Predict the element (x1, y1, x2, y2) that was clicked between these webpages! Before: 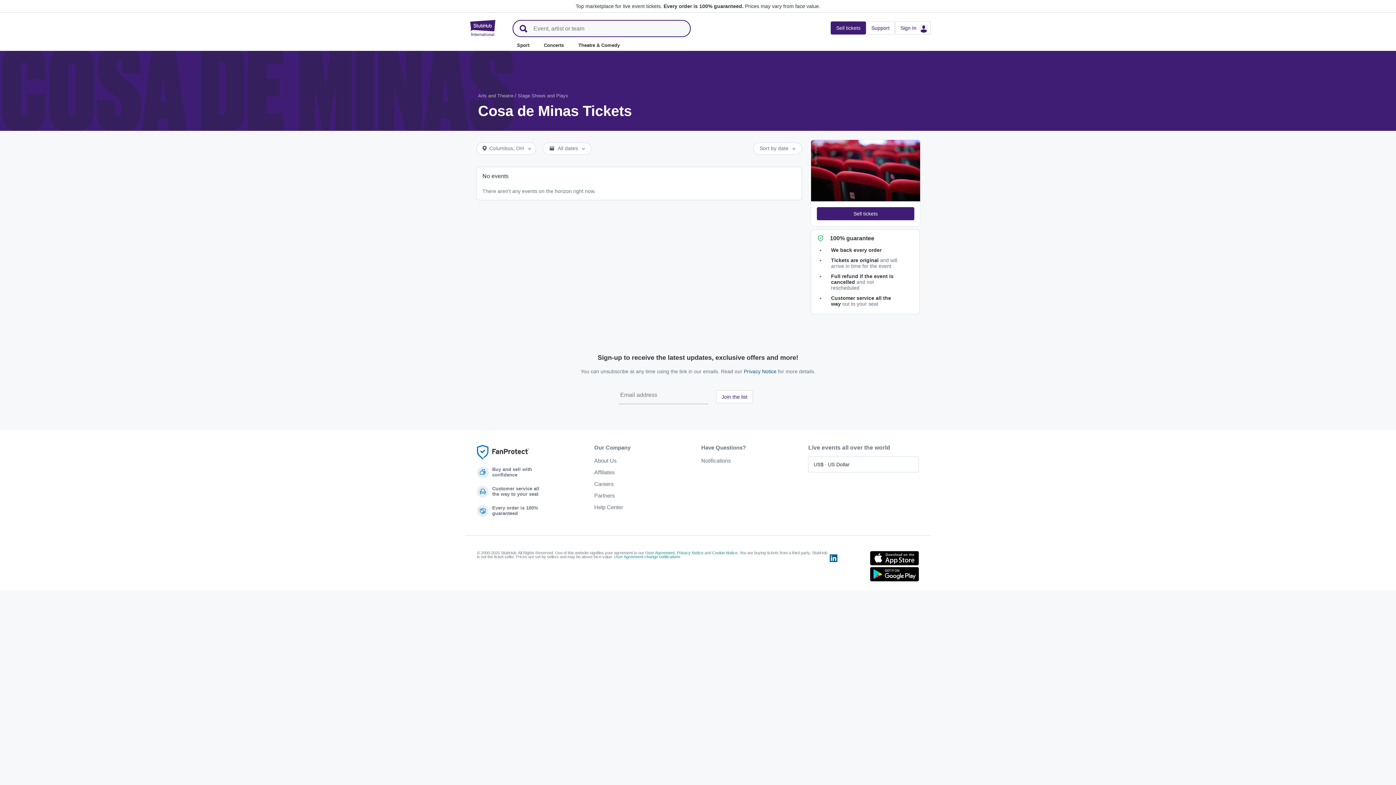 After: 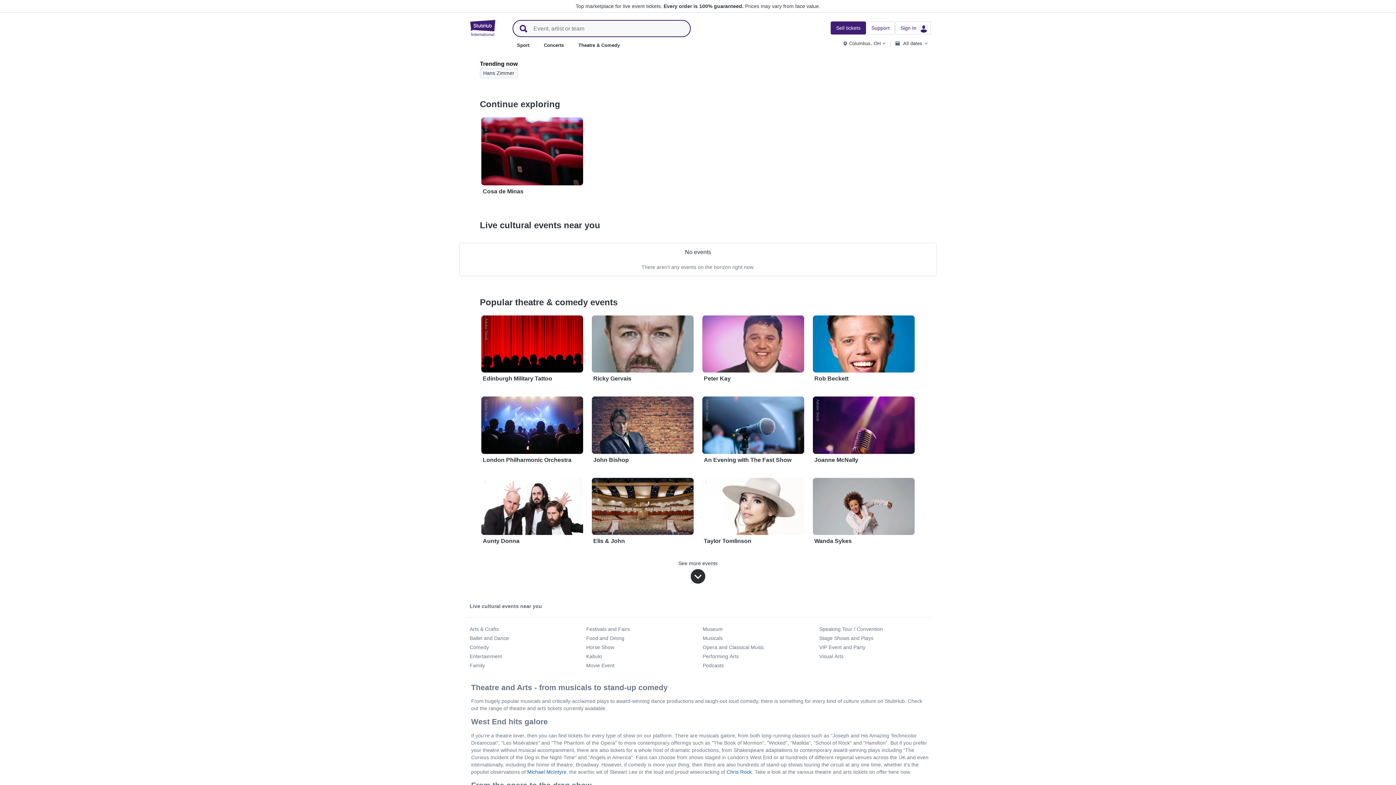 Action: label: Arts and Theatre bbox: (478, 93, 513, 98)